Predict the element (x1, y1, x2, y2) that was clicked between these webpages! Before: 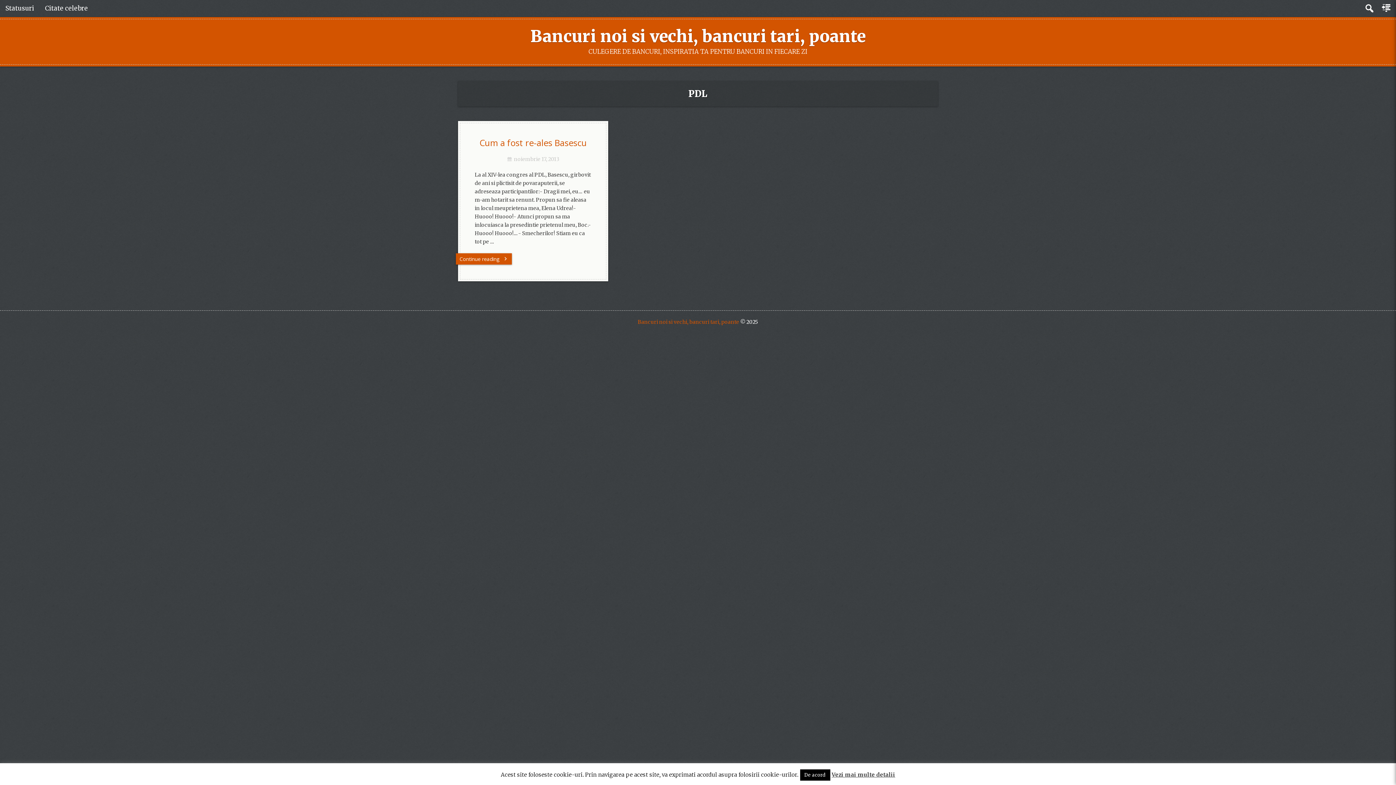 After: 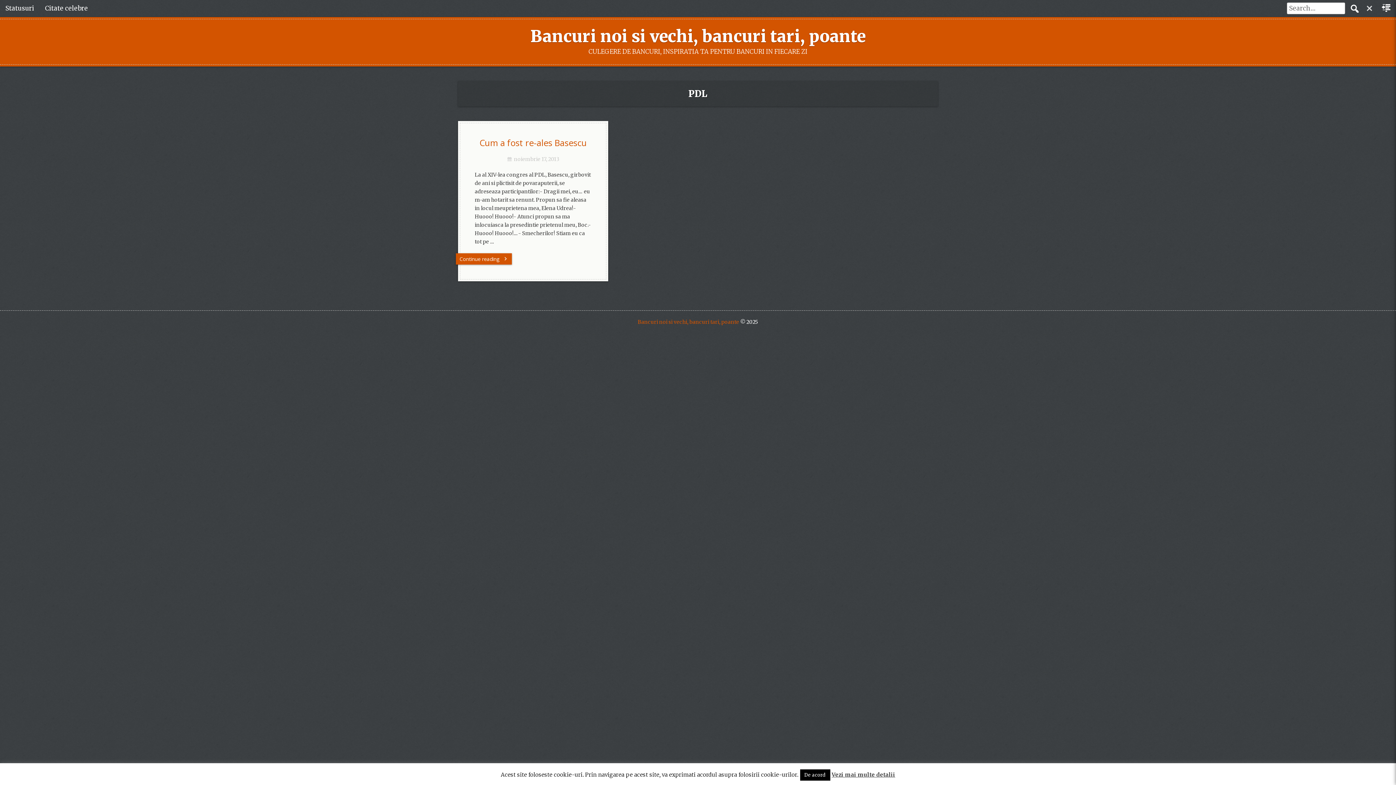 Action: bbox: (1361, 0, 1378, 17) label: Expand Search Form